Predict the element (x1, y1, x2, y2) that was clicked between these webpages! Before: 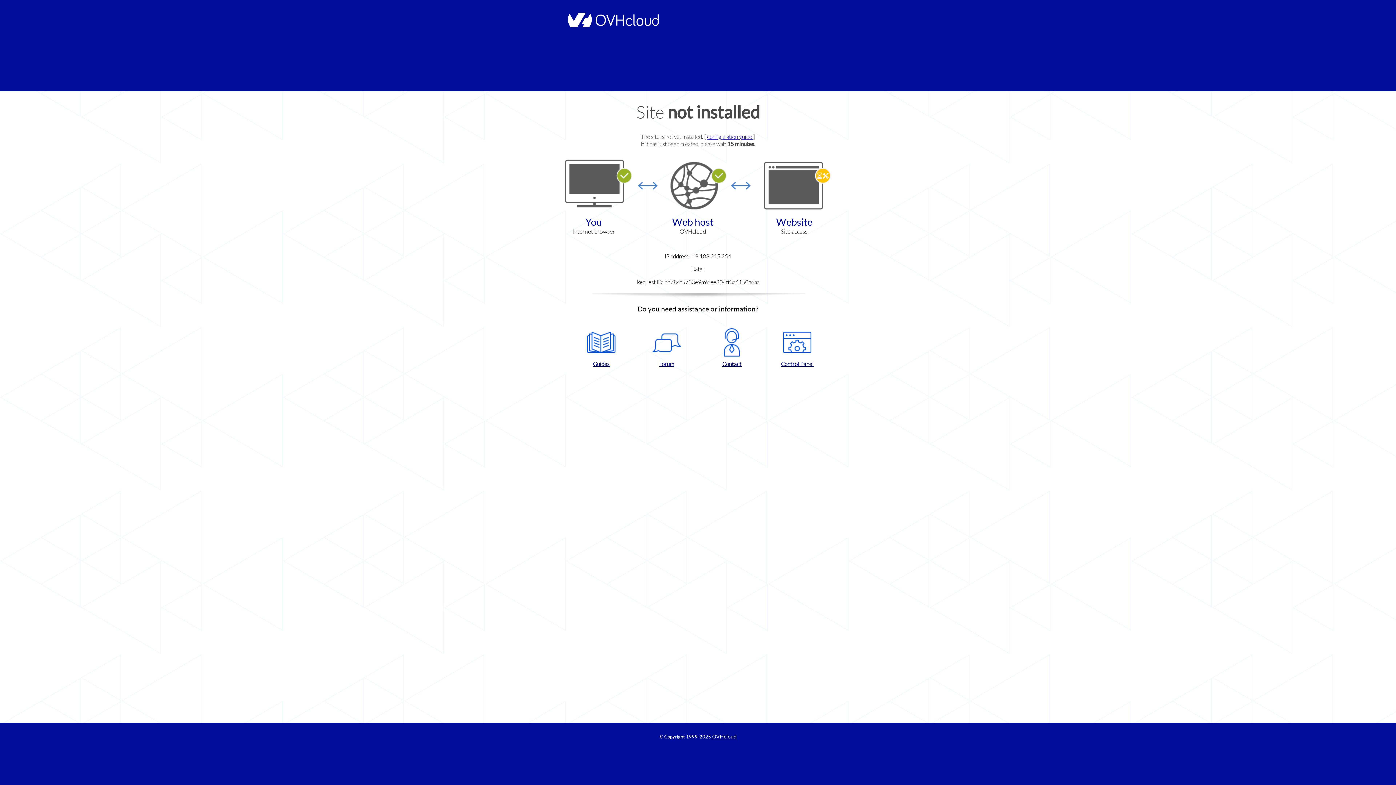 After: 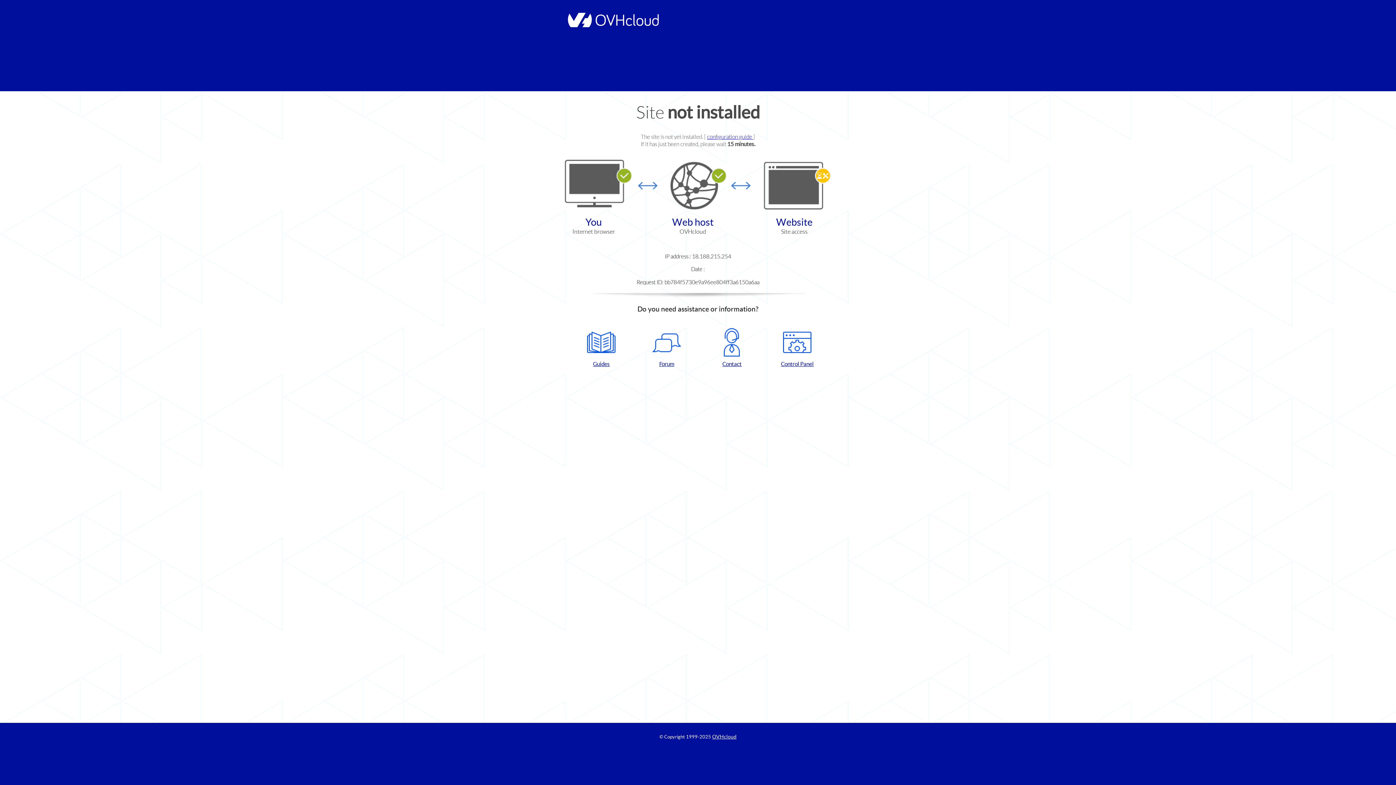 Action: bbox: (768, 328, 826, 367) label: Control Panel